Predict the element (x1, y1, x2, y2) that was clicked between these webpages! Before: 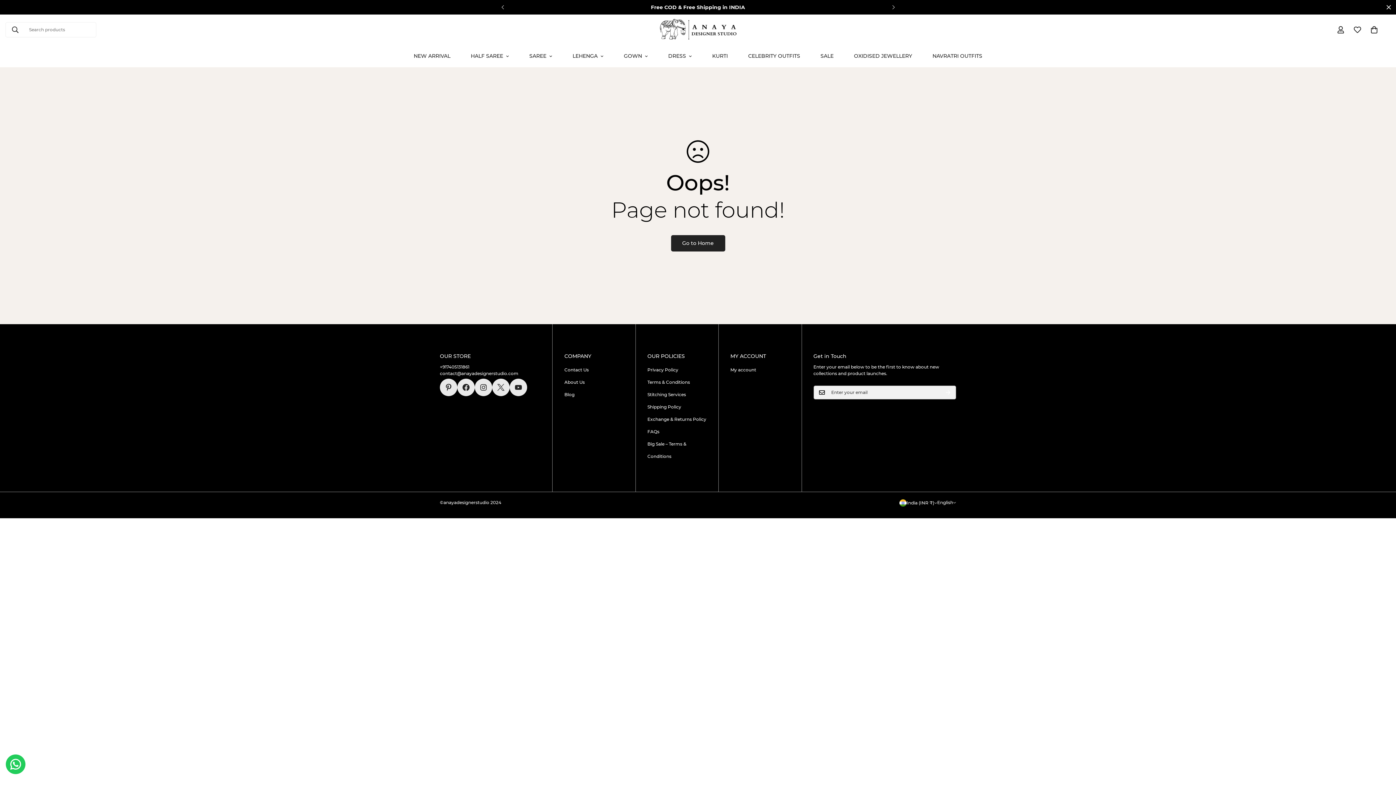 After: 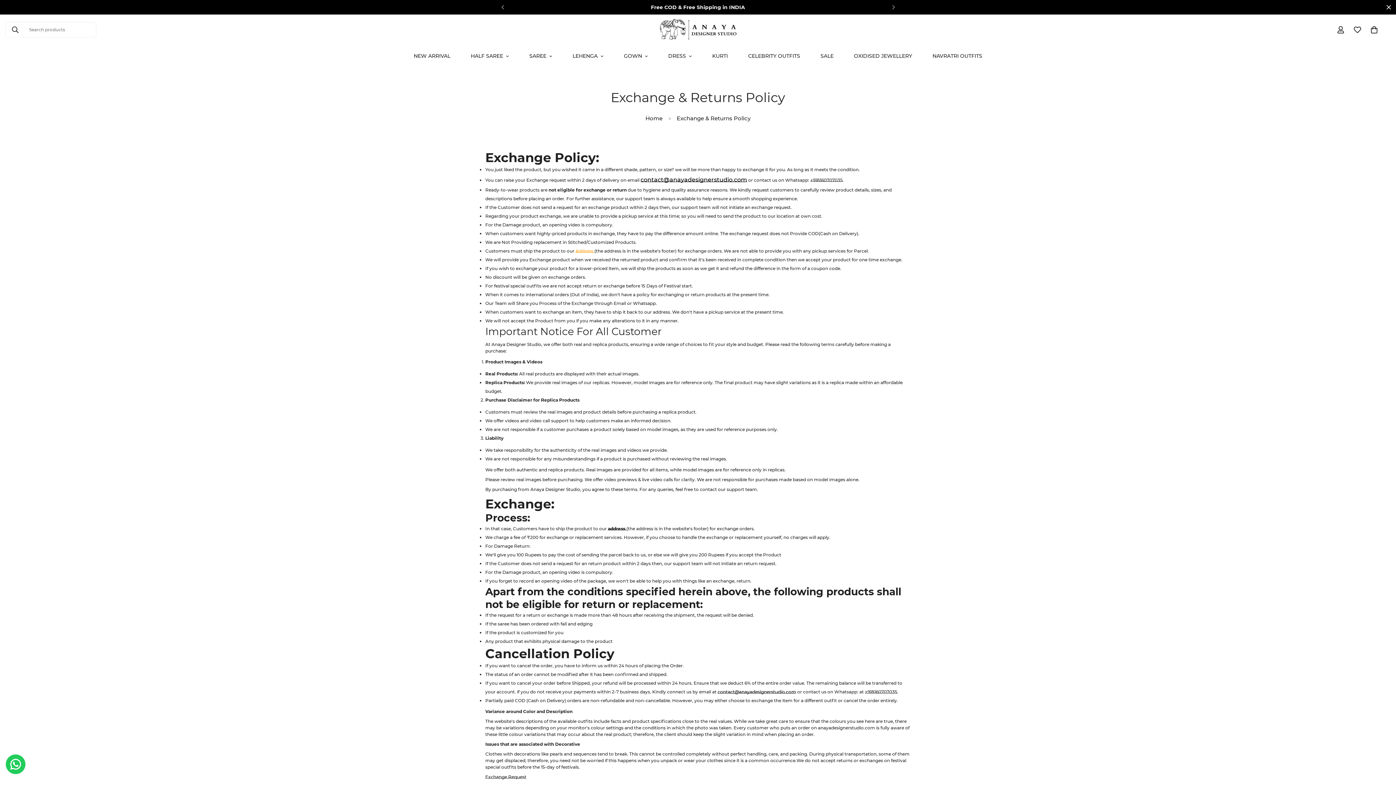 Action: label: Exchange & Returns Policy bbox: (647, 416, 706, 422)